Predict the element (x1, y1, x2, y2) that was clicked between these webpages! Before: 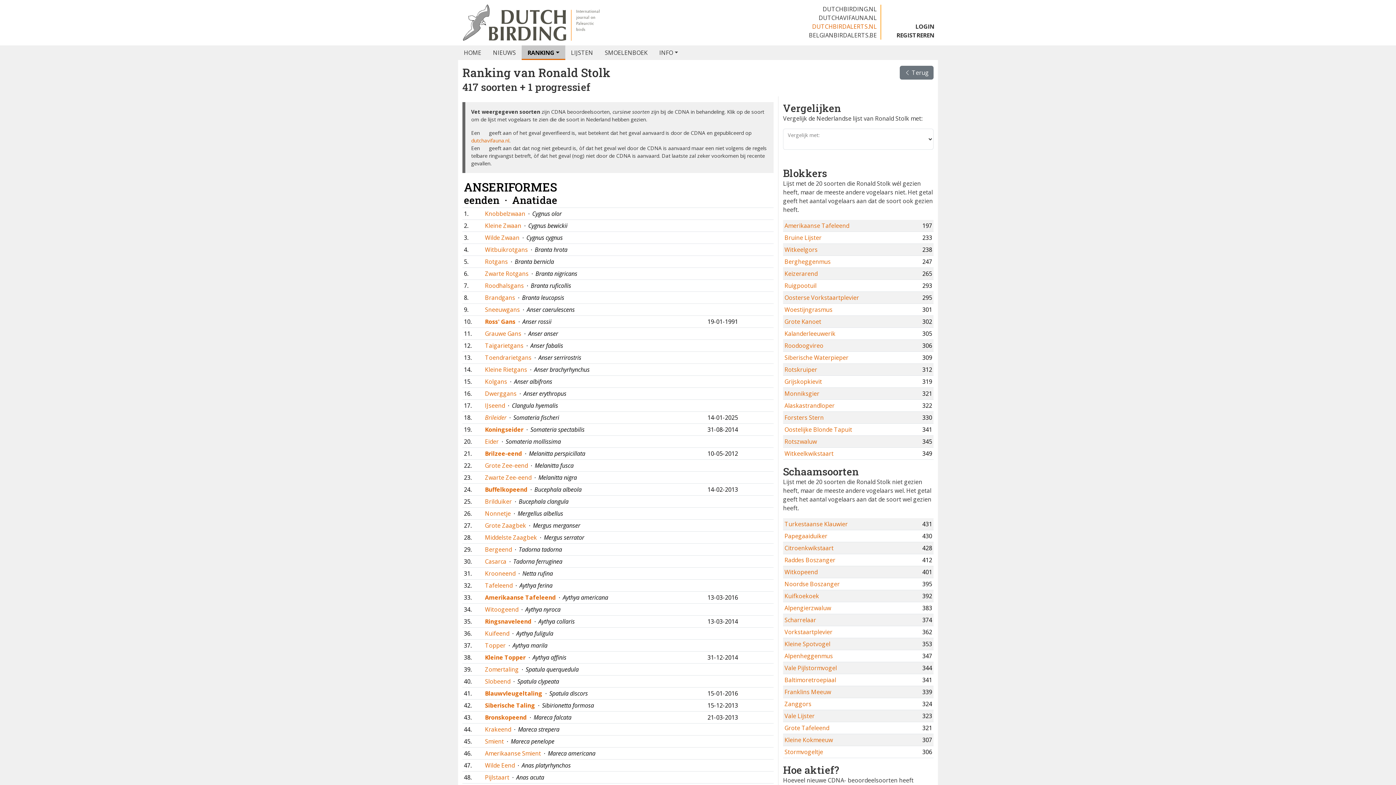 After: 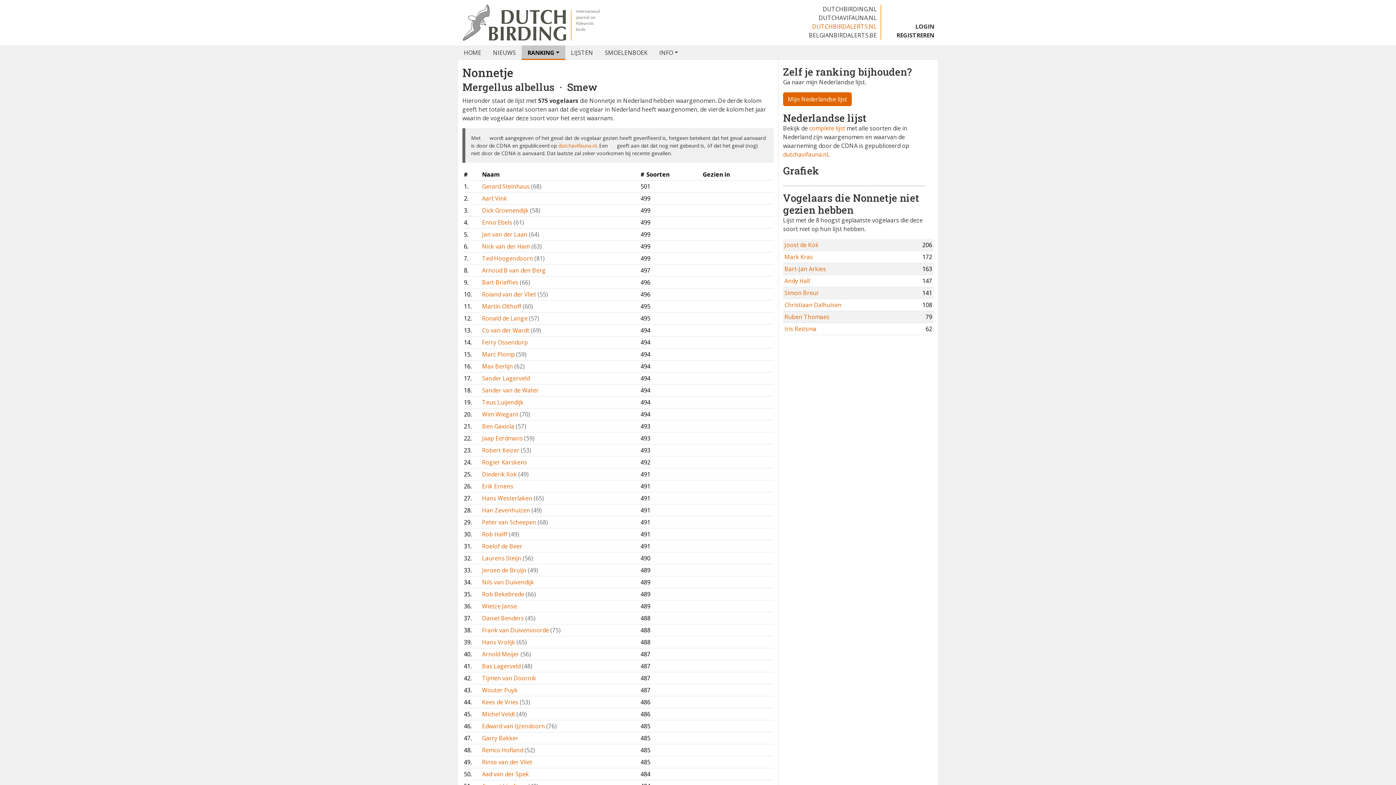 Action: bbox: (485, 509, 512, 517) label: Nonnetje 